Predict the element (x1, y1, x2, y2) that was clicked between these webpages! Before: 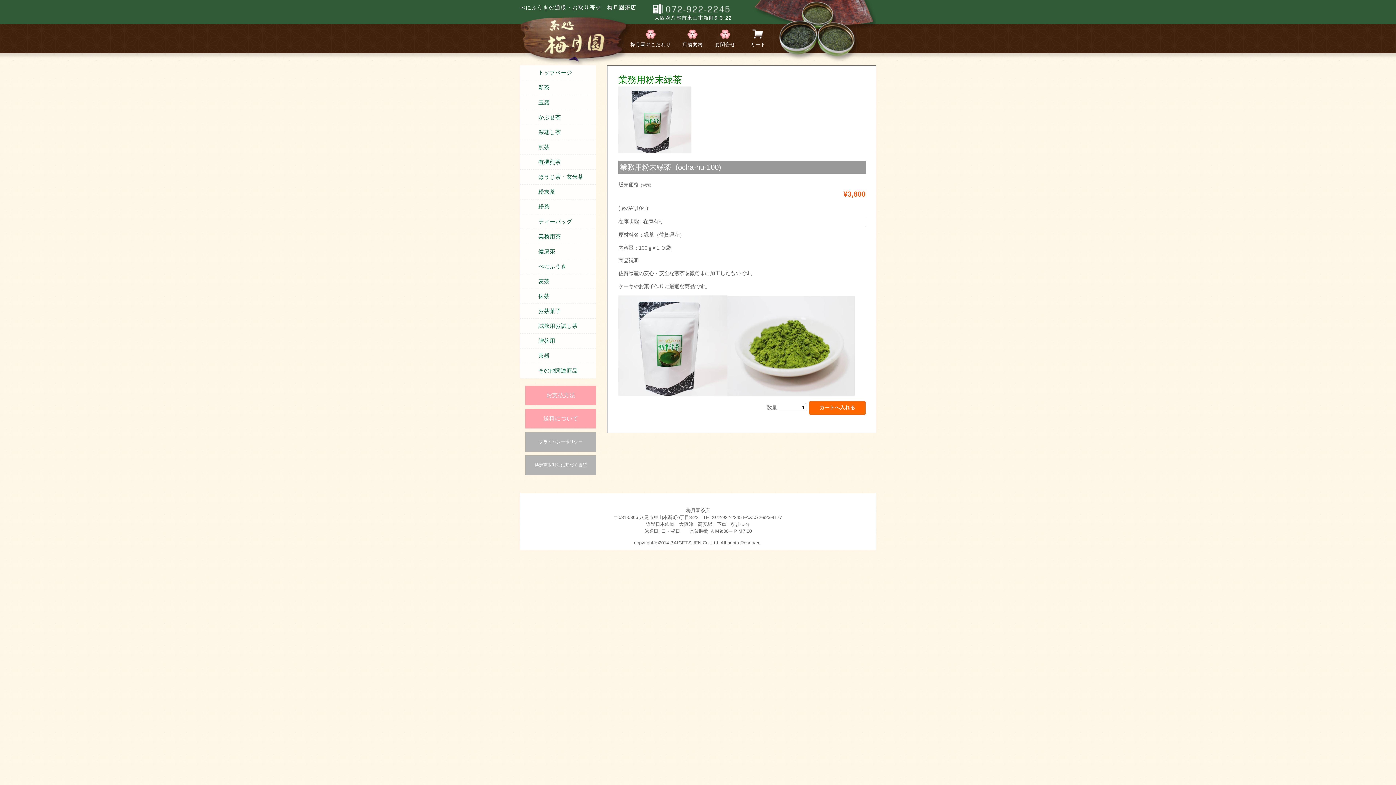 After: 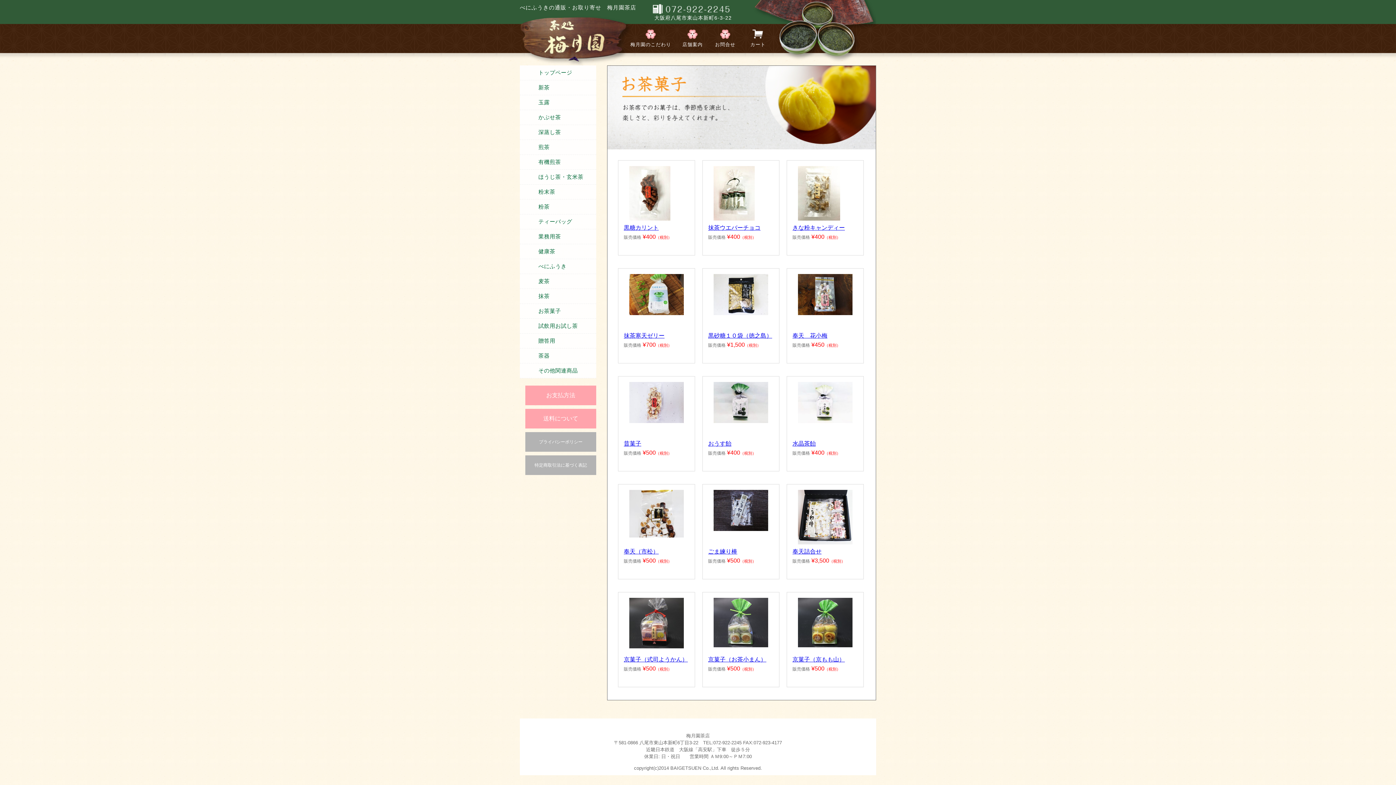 Action: label: お茶菓子 bbox: (521, 306, 561, 316)